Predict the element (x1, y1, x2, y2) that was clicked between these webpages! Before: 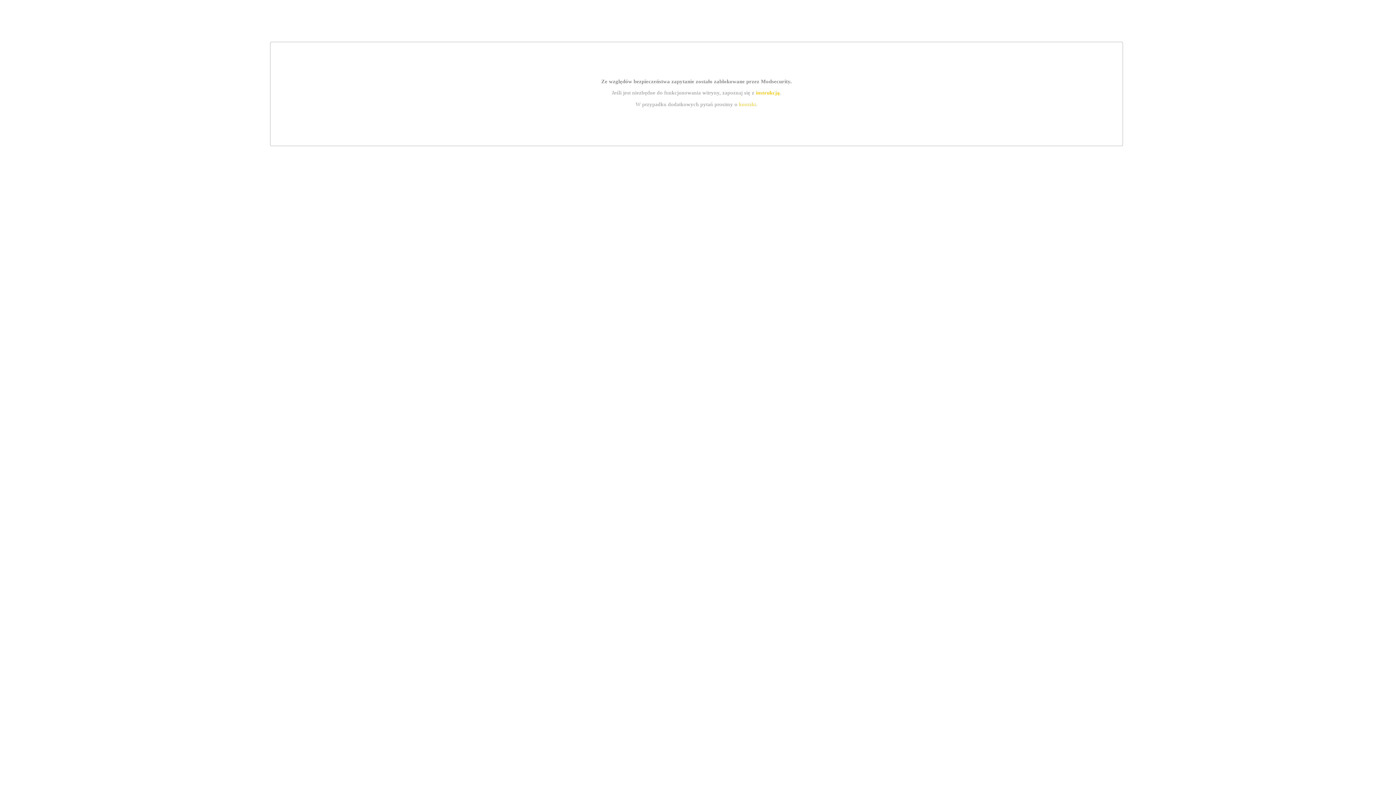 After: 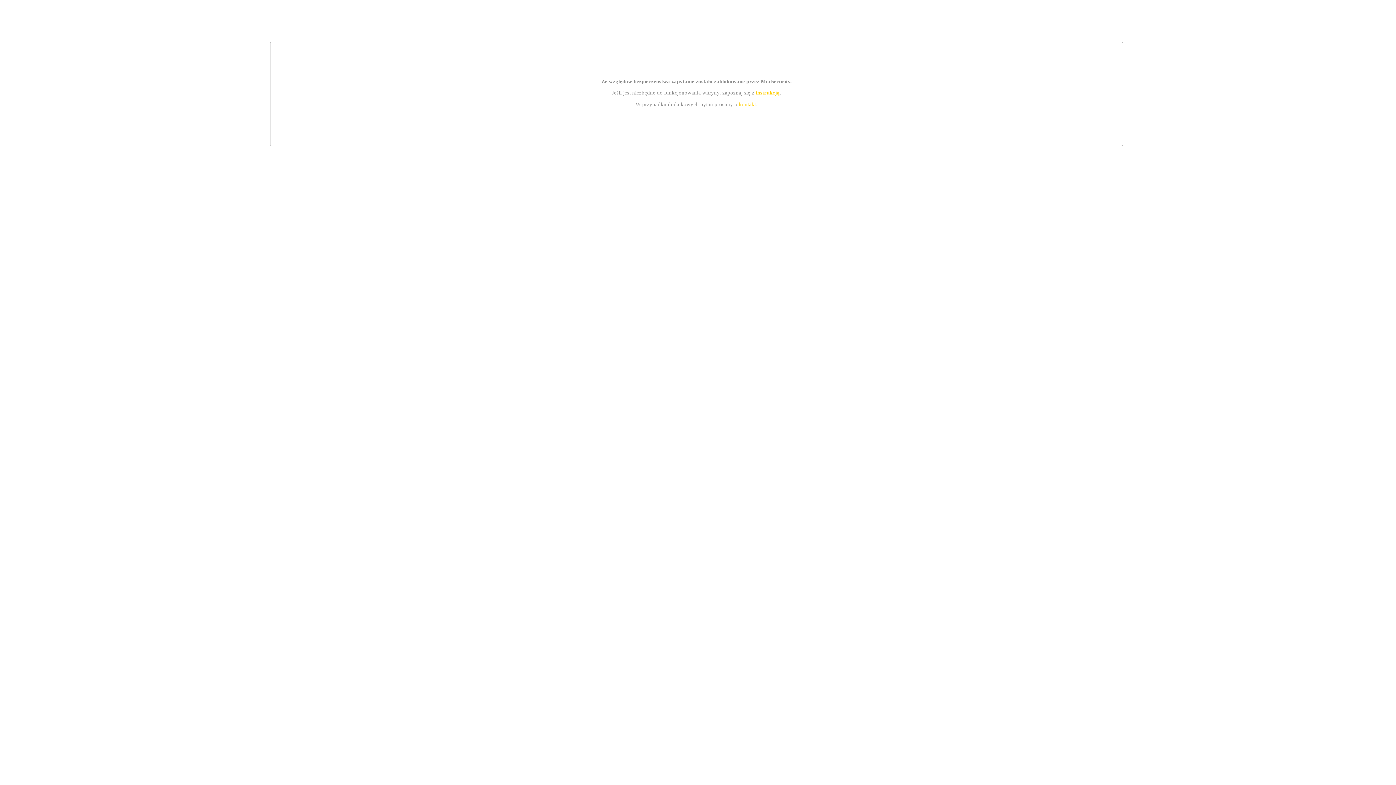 Action: label: instrukcją bbox: (755, 89, 779, 95)